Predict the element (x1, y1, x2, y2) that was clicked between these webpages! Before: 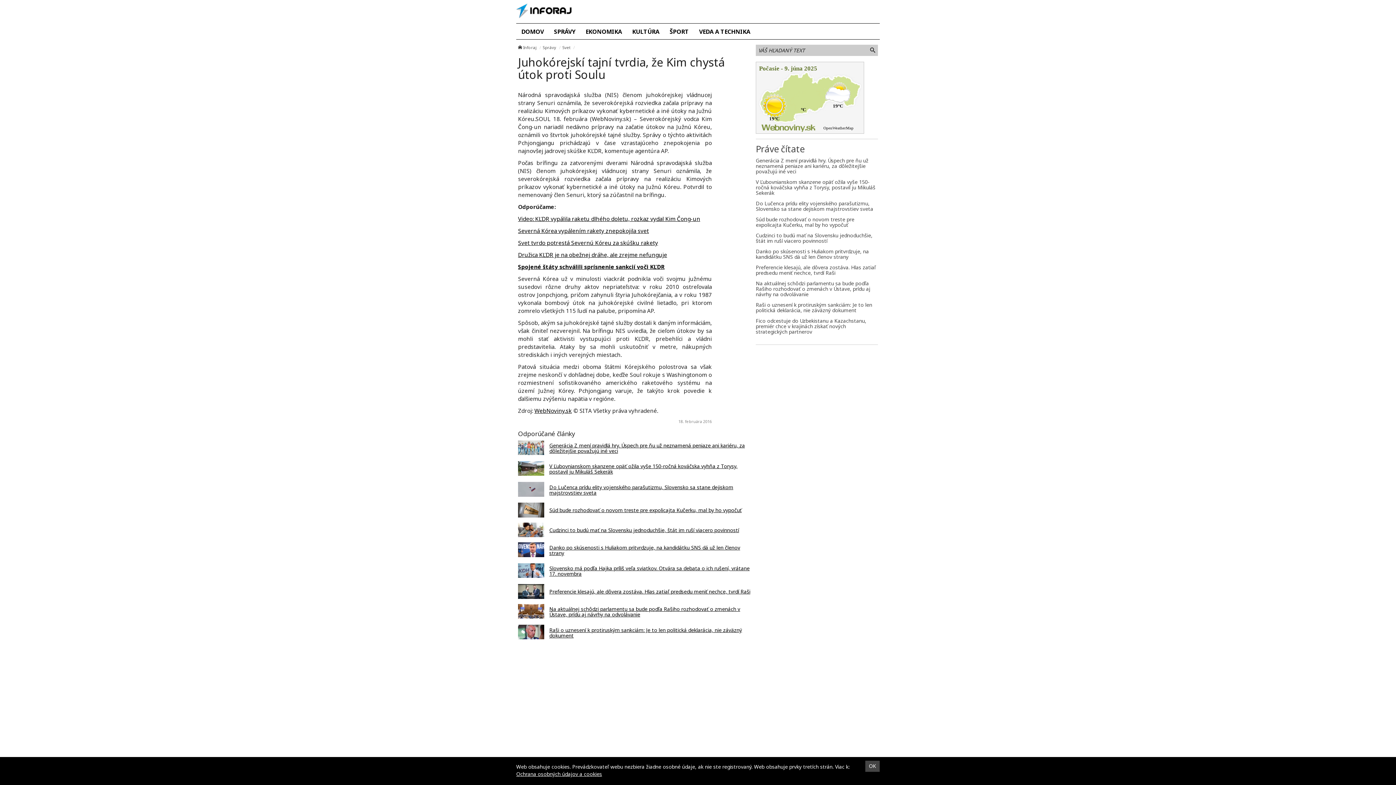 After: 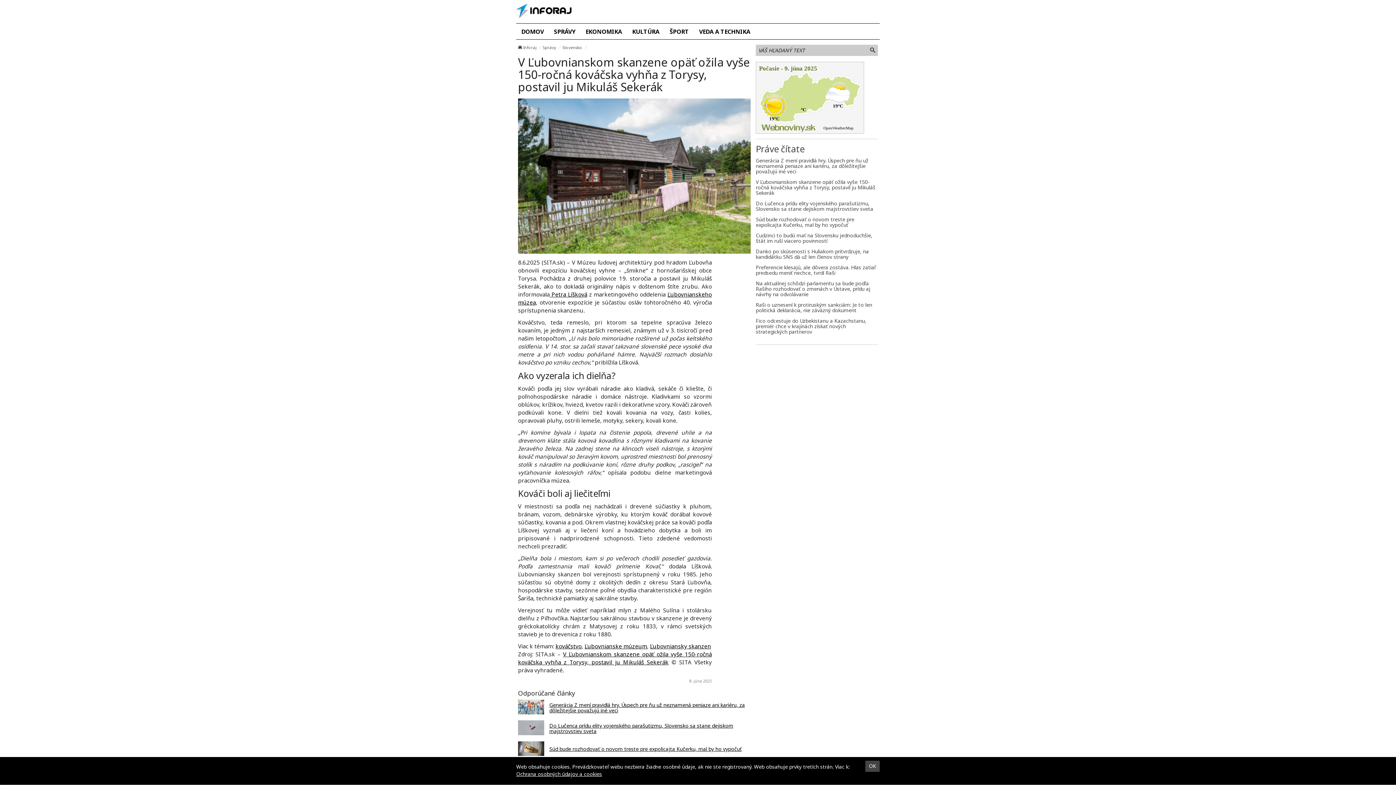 Action: bbox: (756, 179, 878, 195) label: V Ľubovnianskom skanzene opäť ožila vyše 150-ročná kováčska vyhňa z Torysy, postavil ju Mikuláš Sekerák